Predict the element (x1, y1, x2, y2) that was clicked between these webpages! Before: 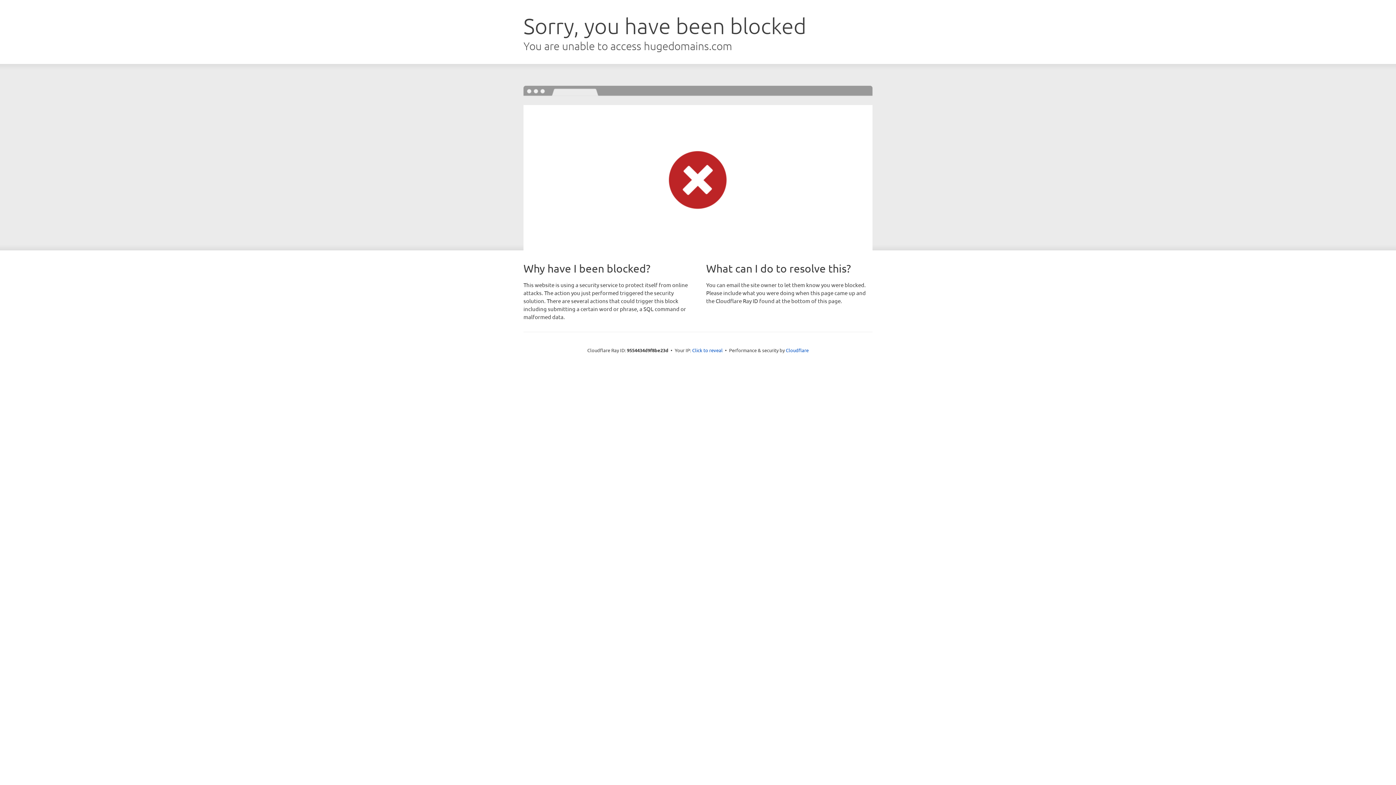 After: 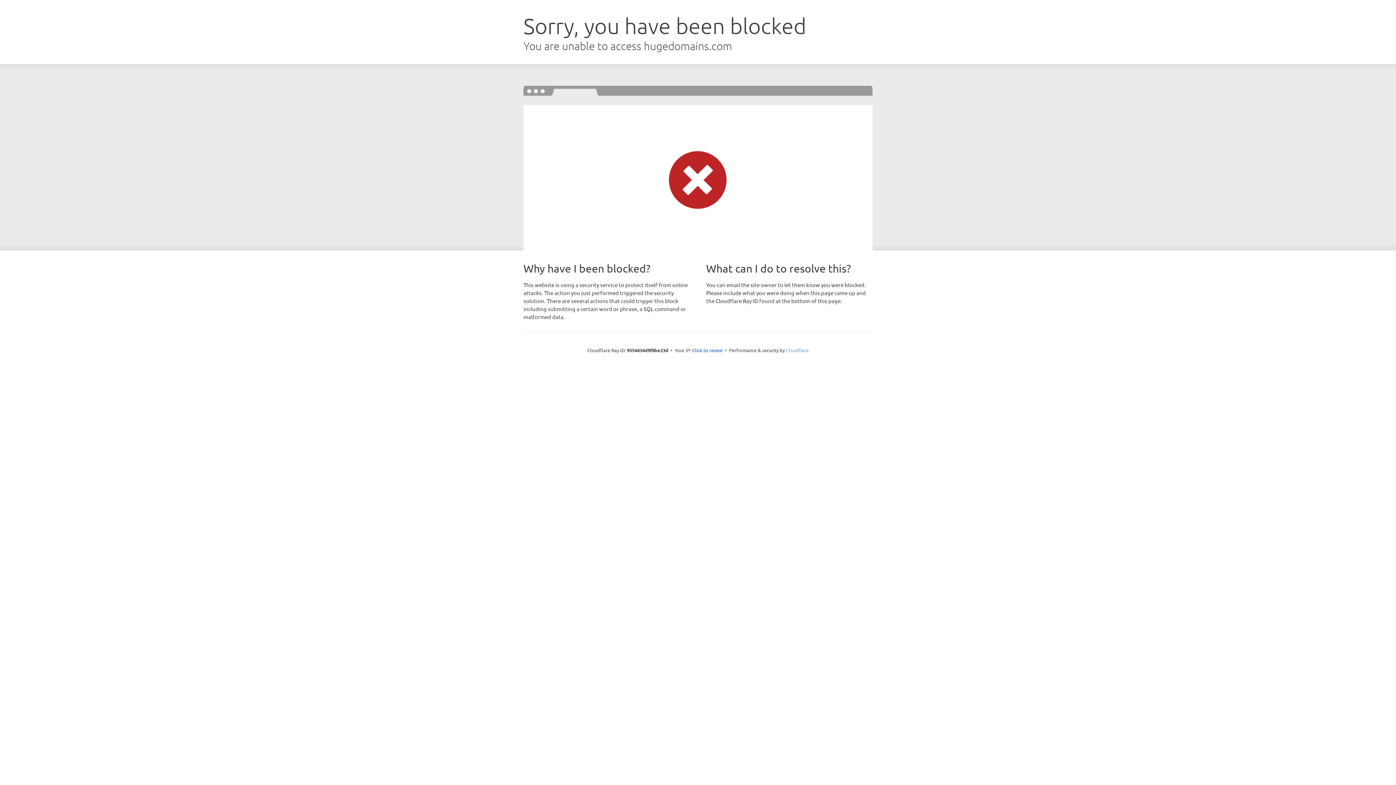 Action: label: Cloudflare bbox: (786, 347, 808, 353)